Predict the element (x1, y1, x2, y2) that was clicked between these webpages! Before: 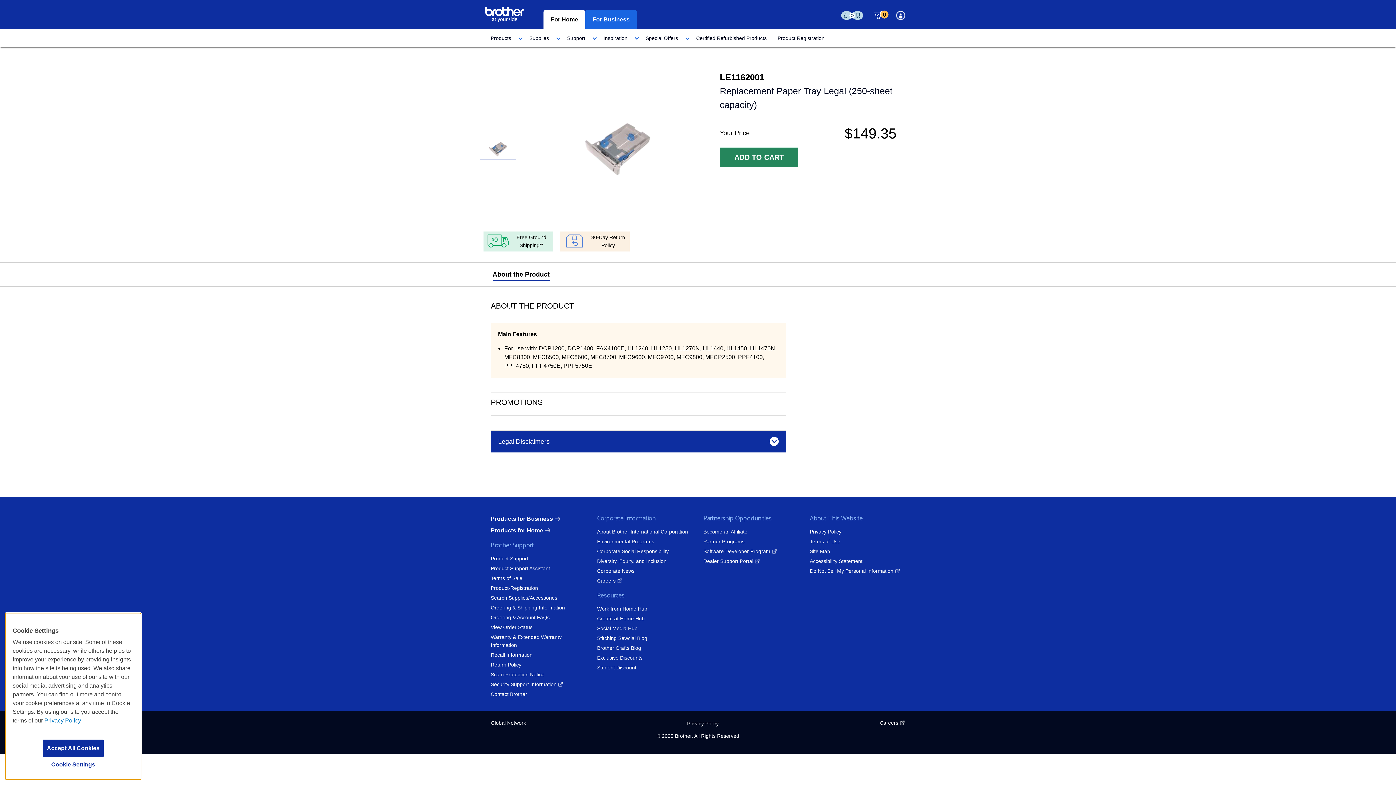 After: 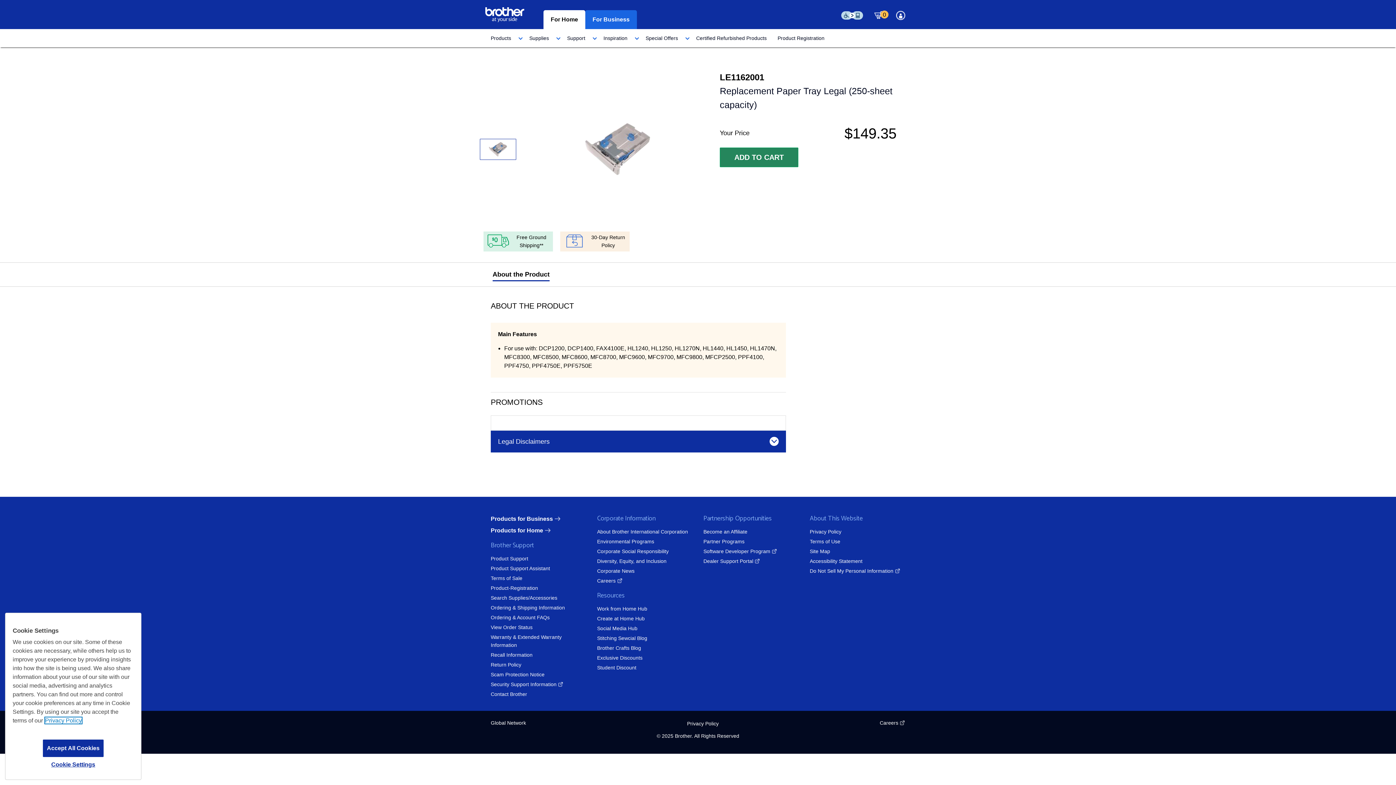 Action: bbox: (44, 717, 81, 724) label: Privacy Policy
(Opens in a new tab)
(Opens in a new tab)